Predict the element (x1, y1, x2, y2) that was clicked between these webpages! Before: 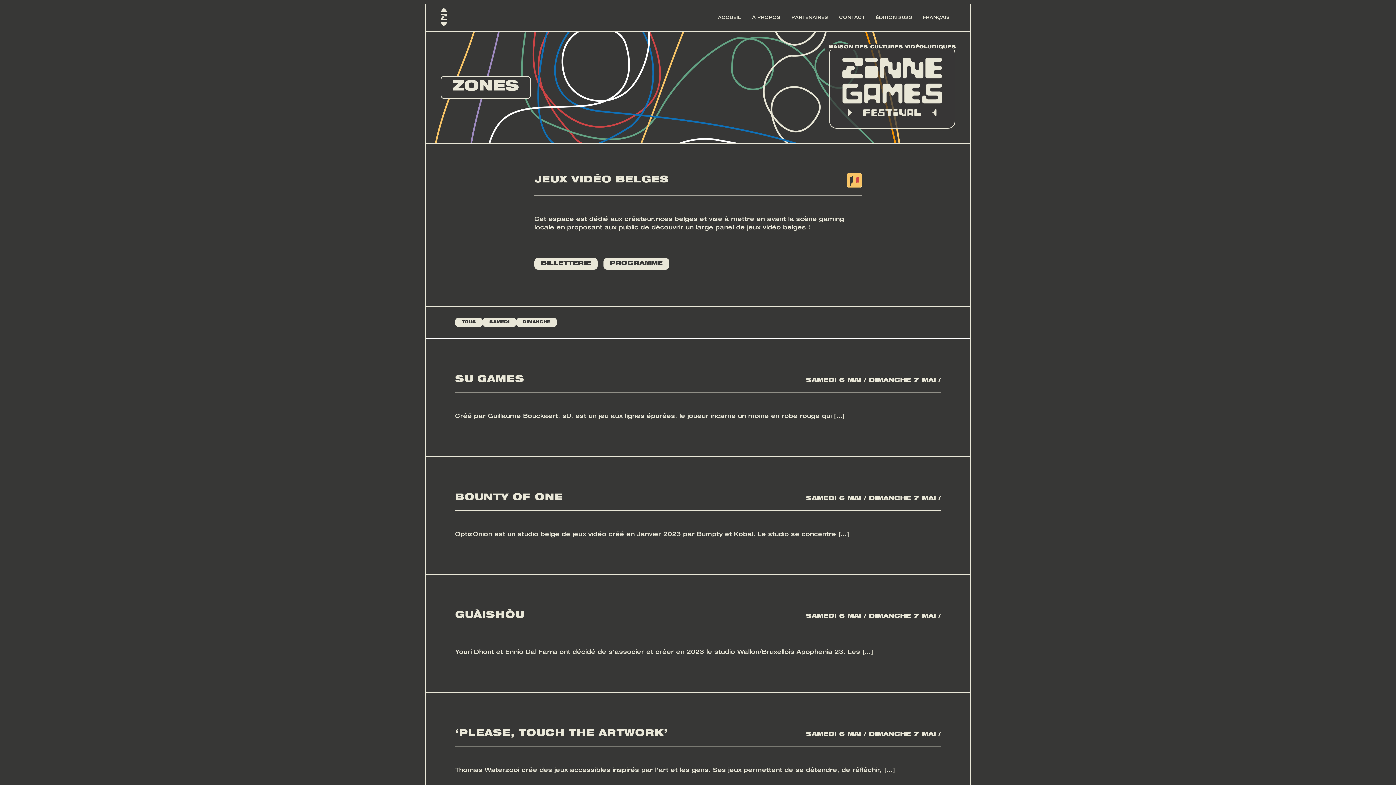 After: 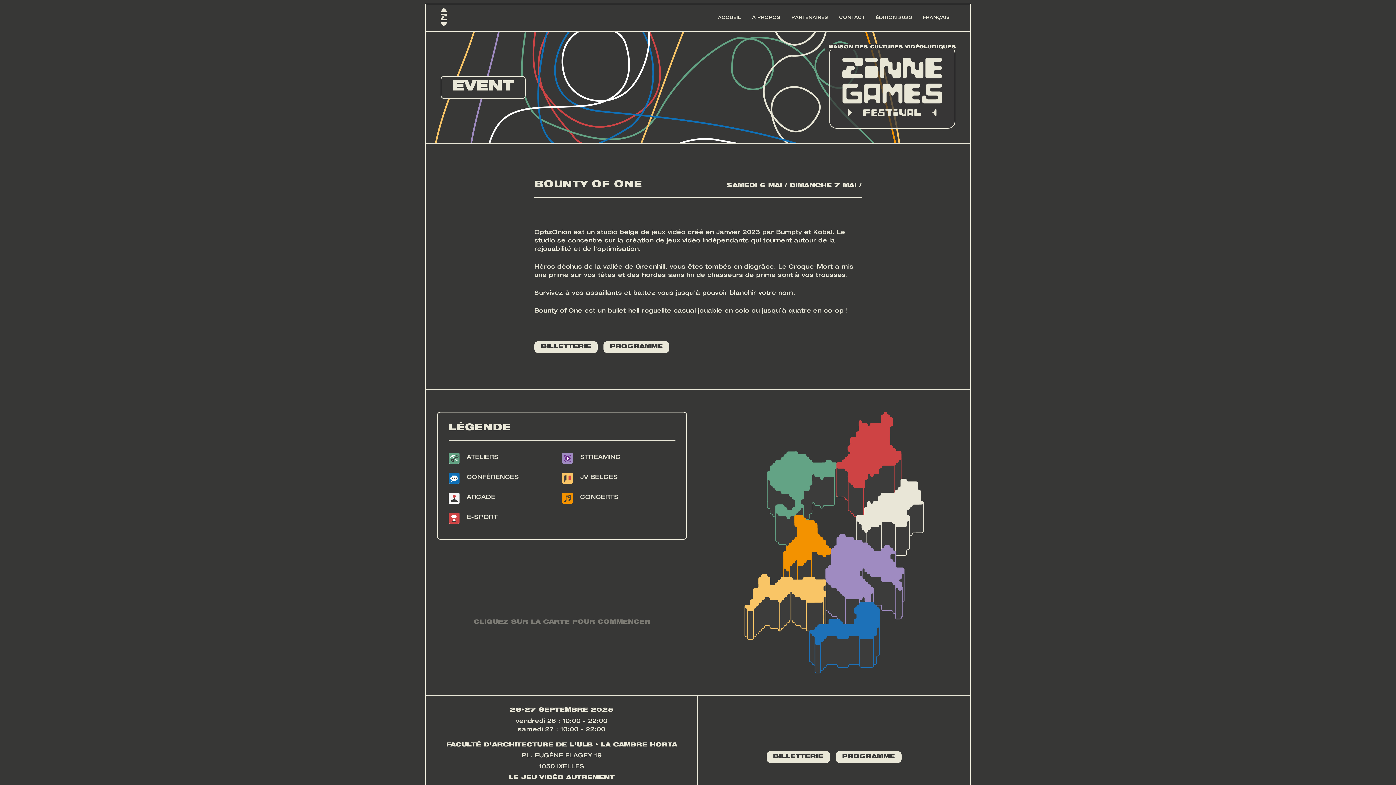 Action: bbox: (426, 457, 970, 575) label: BOUNTY OF ONE
SAMEDI 6 MAI / DIMANCHE 7 MAI /

OptizOnion est un studio belge de jeux vidéo créé en Janvier 2023 par Bumpty et Kobal. Le studio se concentre […]